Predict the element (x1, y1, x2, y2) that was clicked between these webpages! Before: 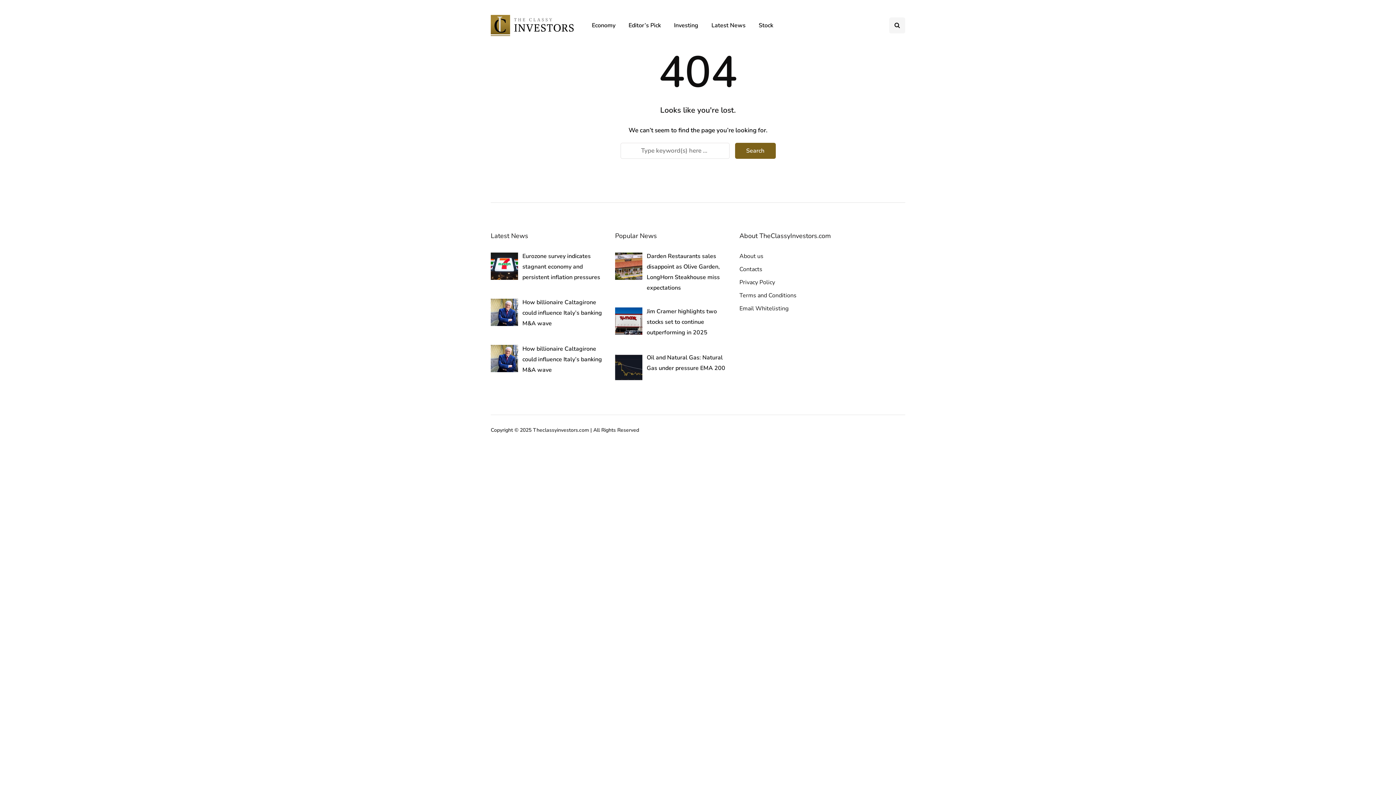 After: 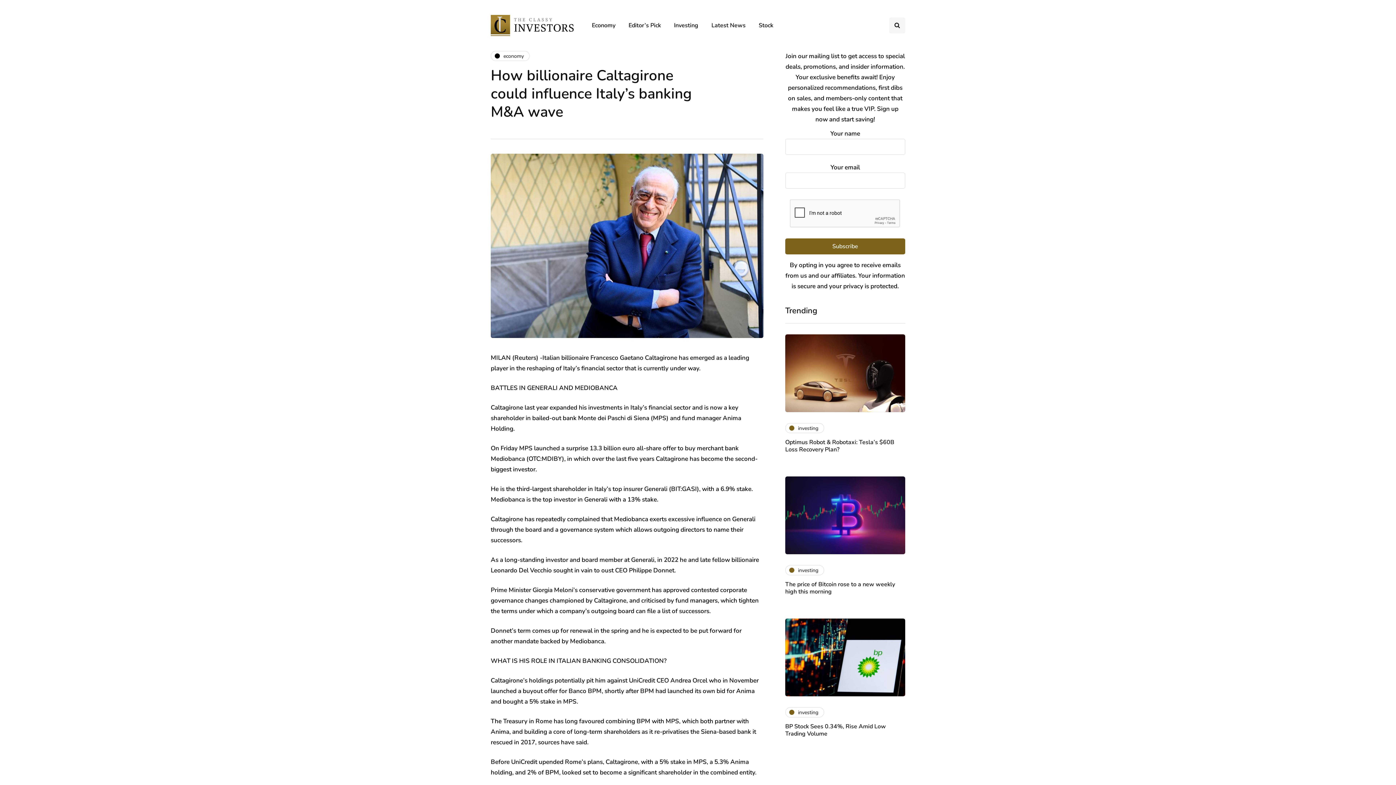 Action: bbox: (522, 298, 602, 327) label: How billionaire Caltagirone could influence Italy’s banking M&A wave